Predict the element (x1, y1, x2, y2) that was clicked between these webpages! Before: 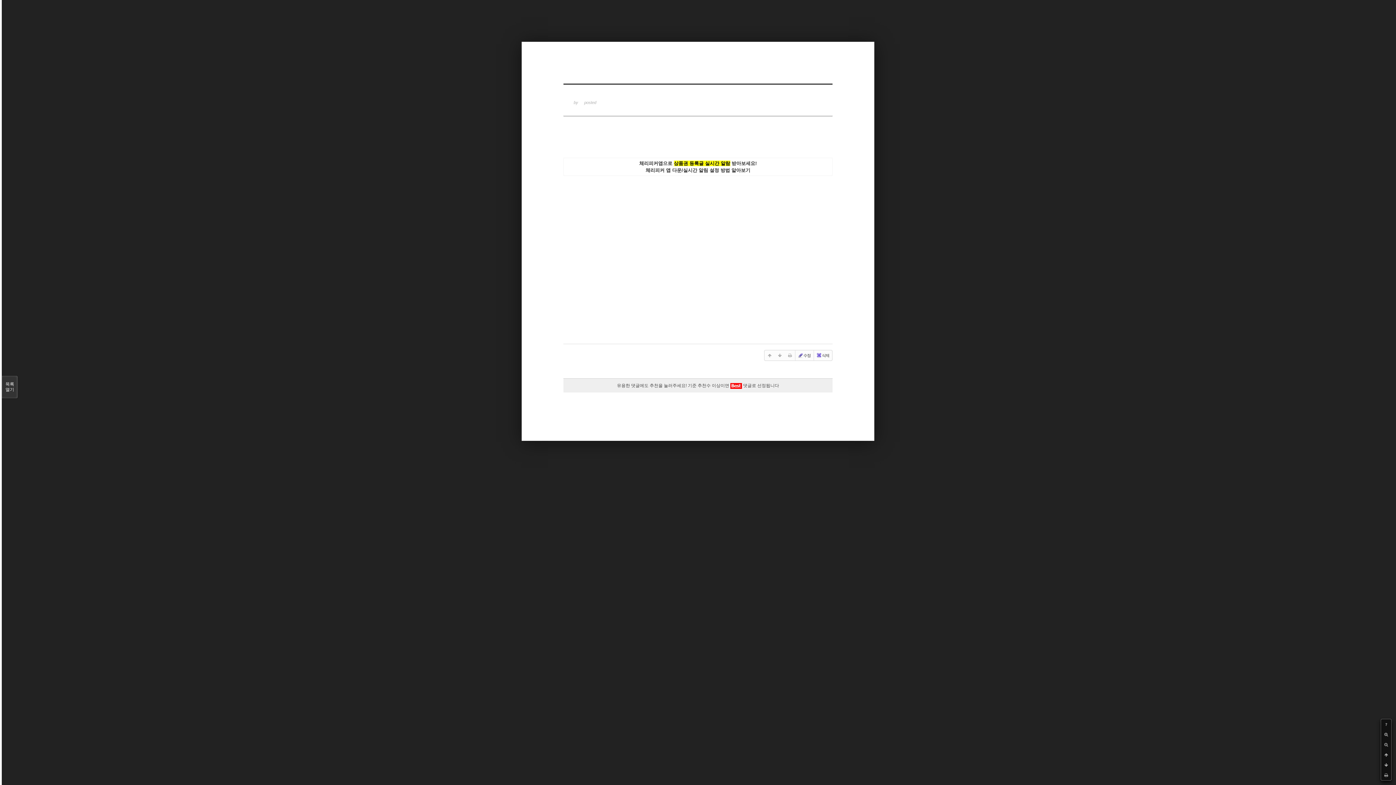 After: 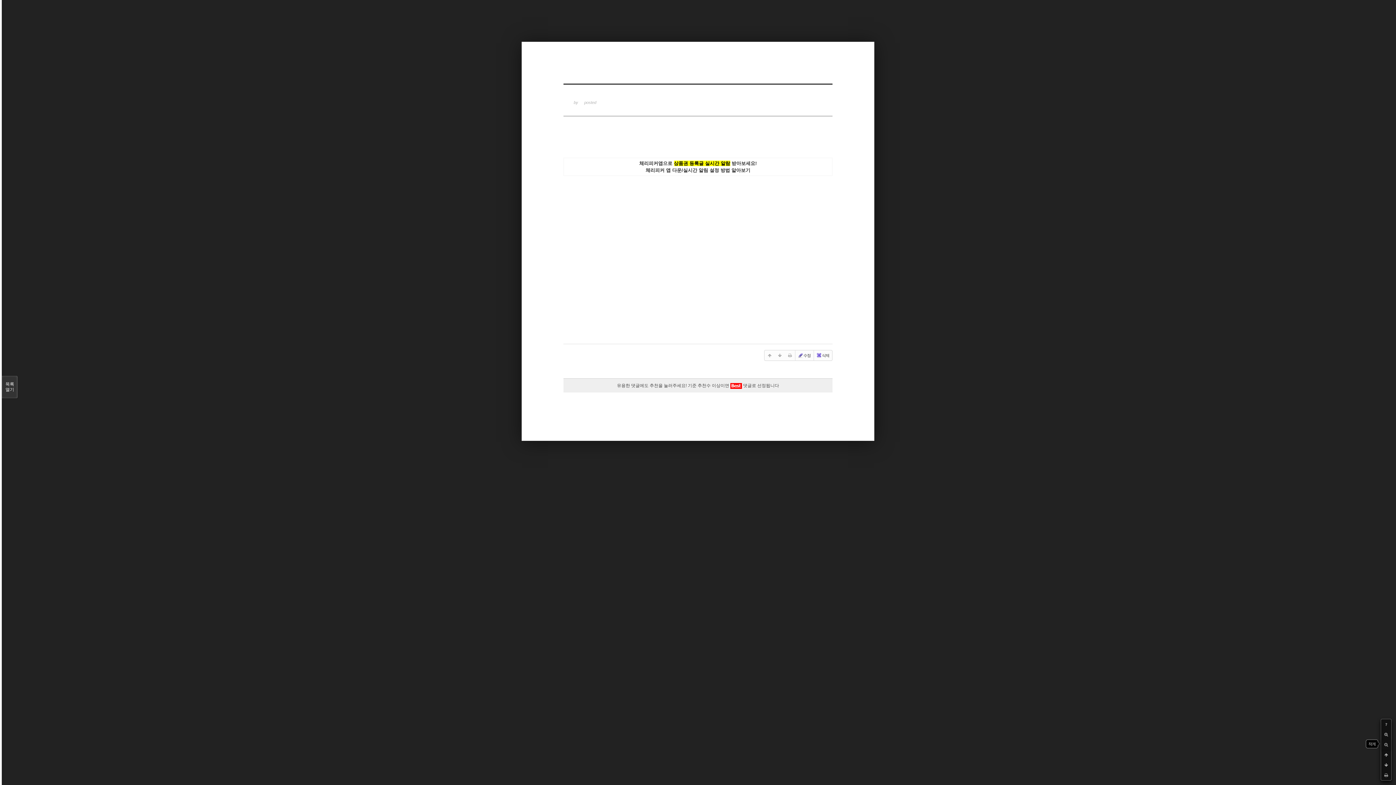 Action: bbox: (1381, 740, 1391, 750)